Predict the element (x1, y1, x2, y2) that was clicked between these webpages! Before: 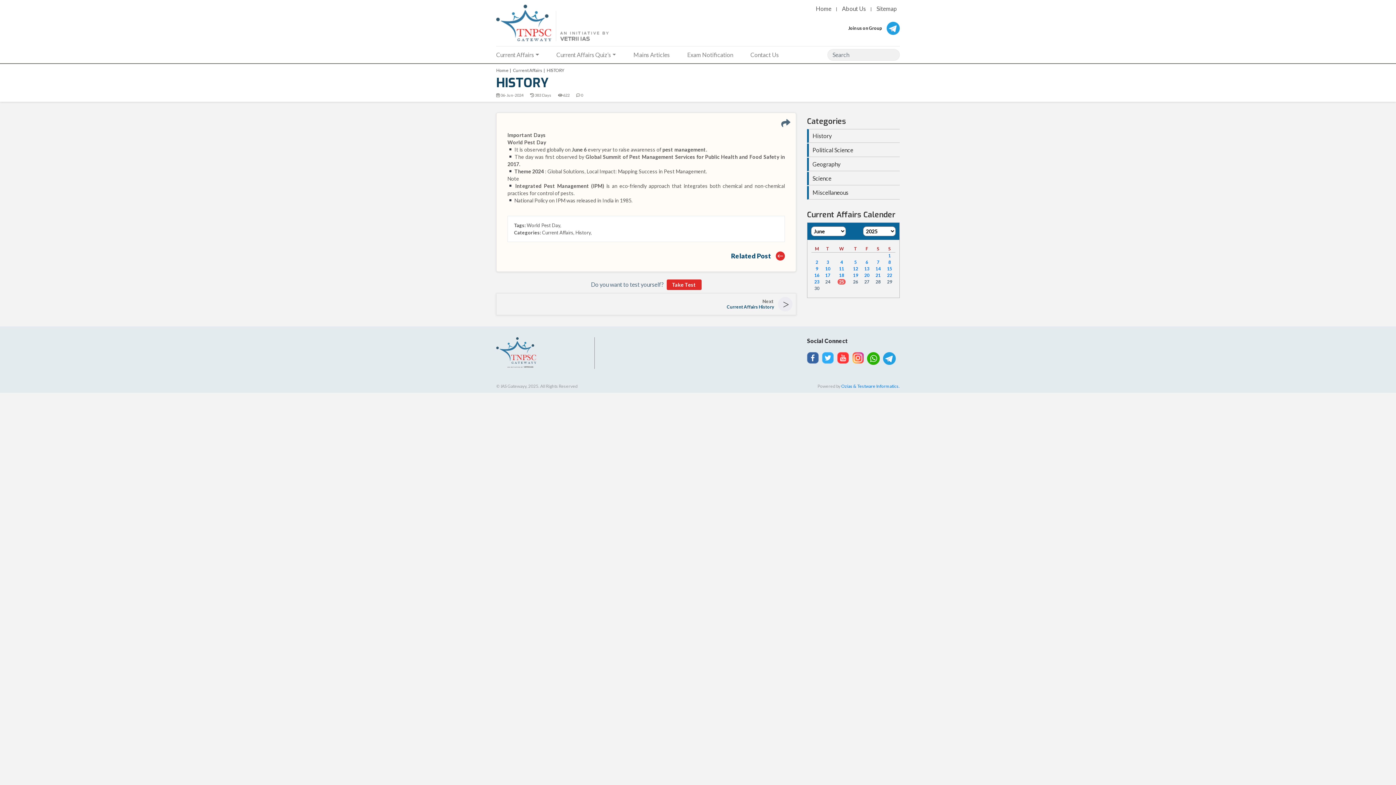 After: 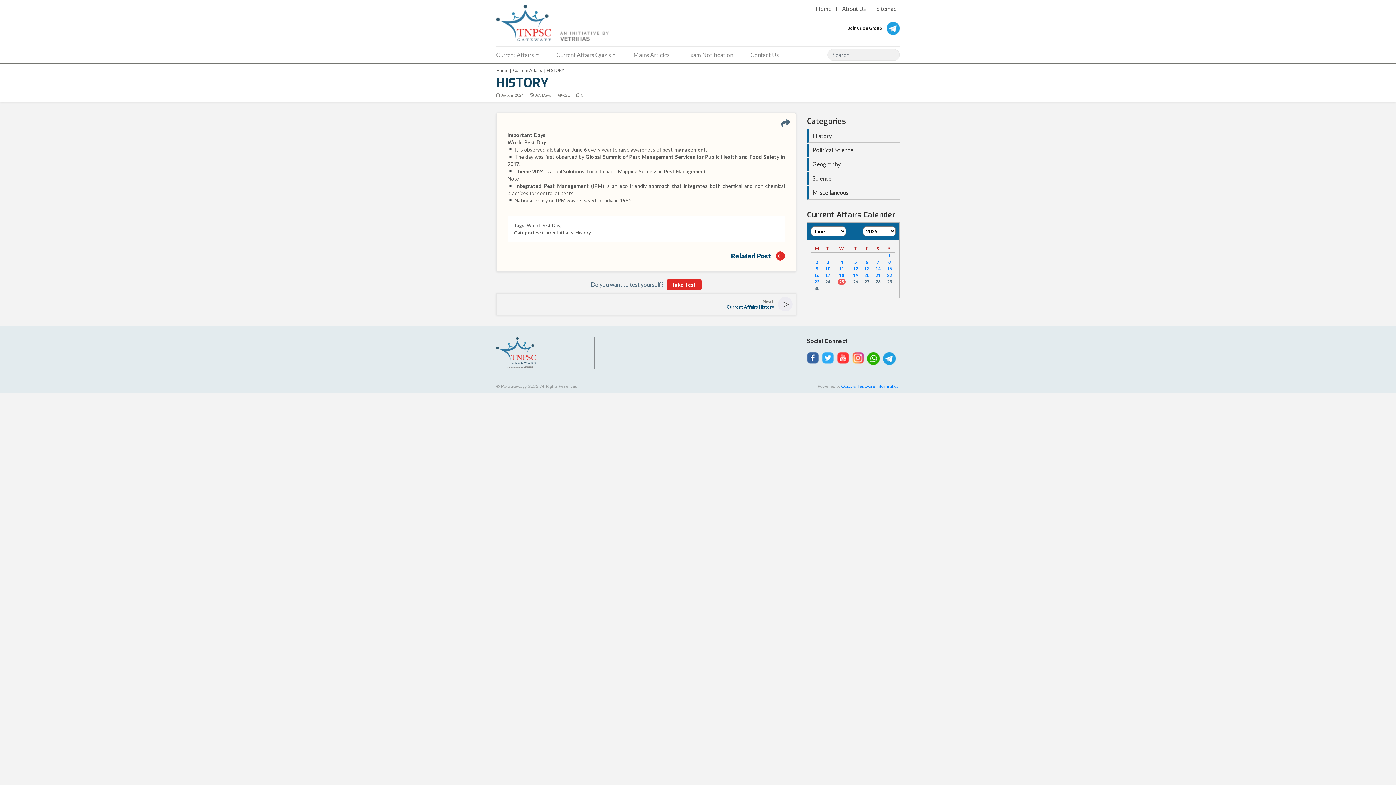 Action: bbox: (807, 354, 818, 360)